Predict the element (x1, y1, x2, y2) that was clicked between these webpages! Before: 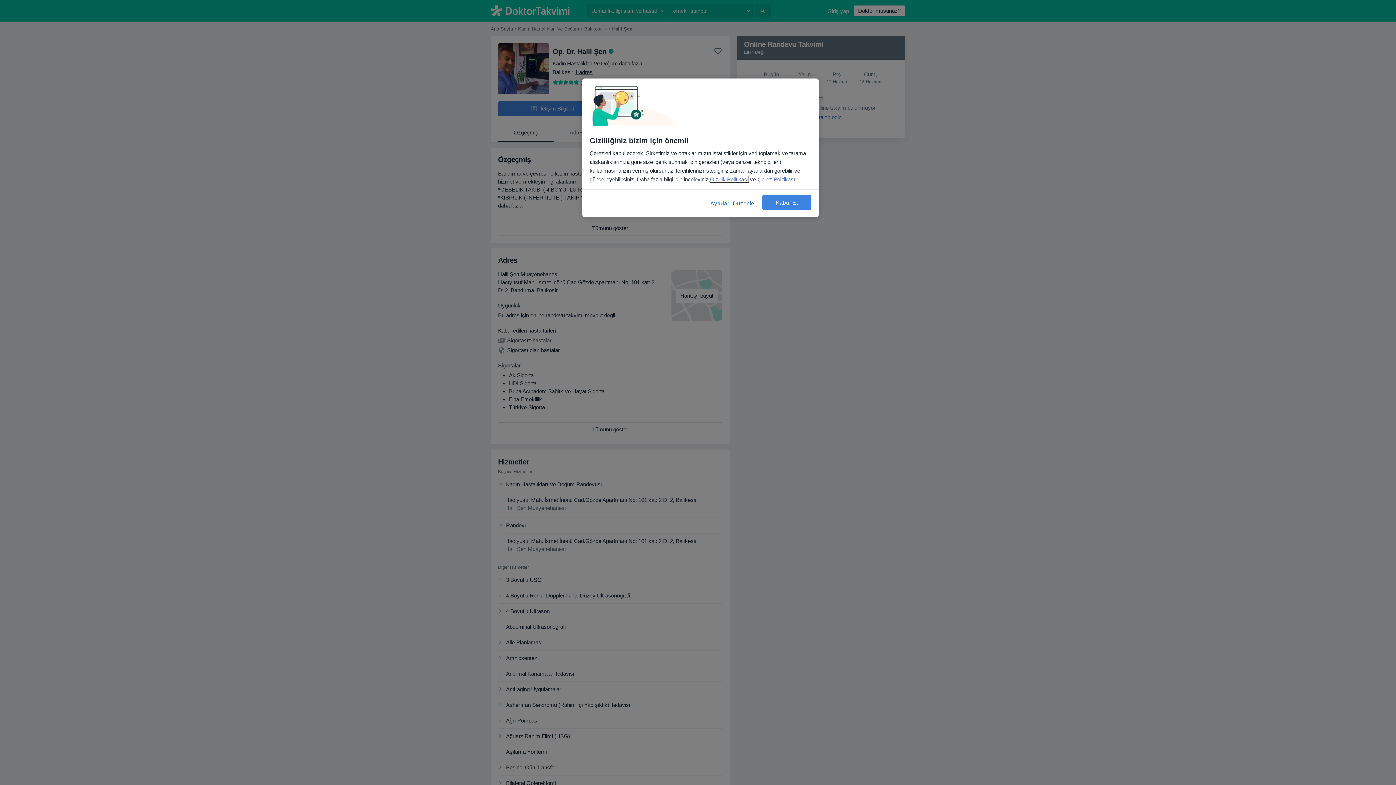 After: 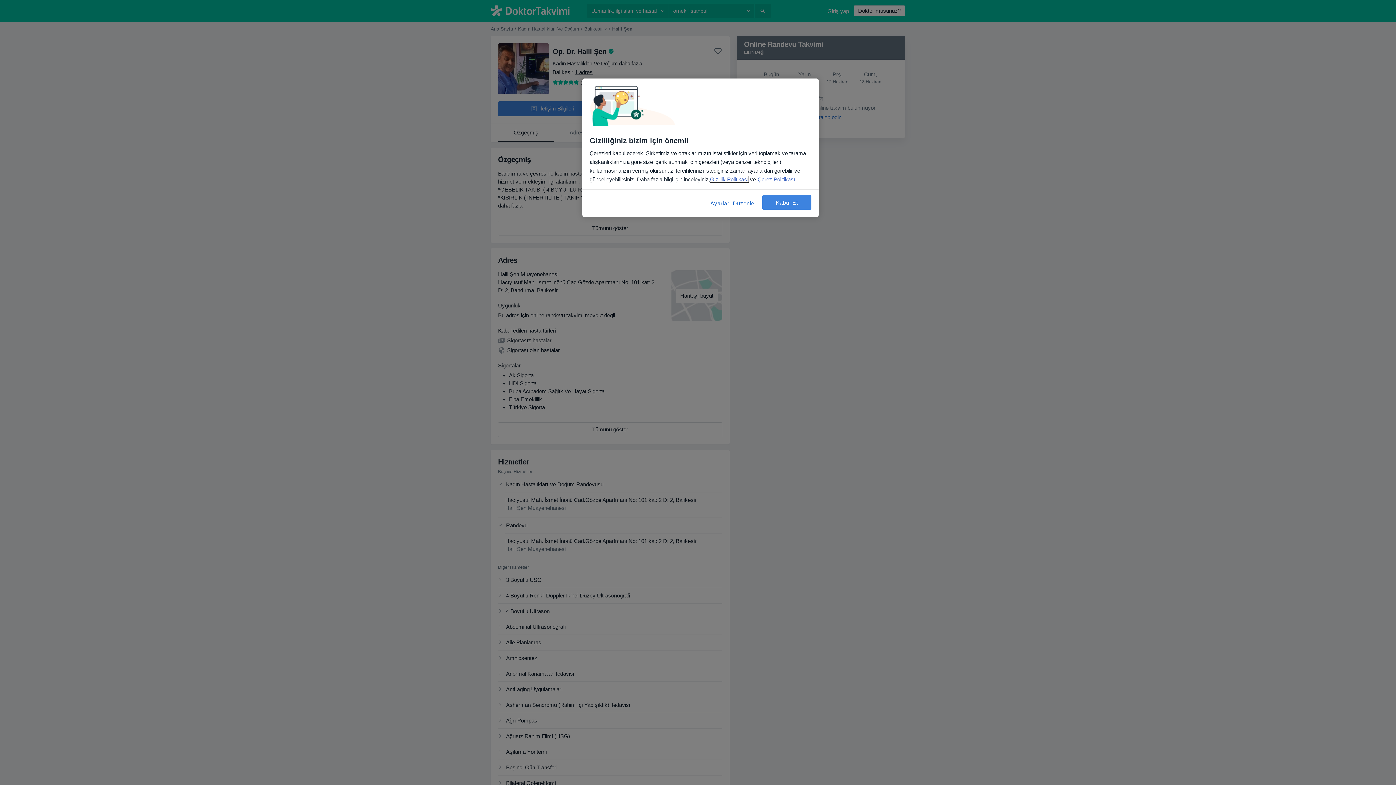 Action: bbox: (710, 176, 748, 182) label: Gizlilik Politikası